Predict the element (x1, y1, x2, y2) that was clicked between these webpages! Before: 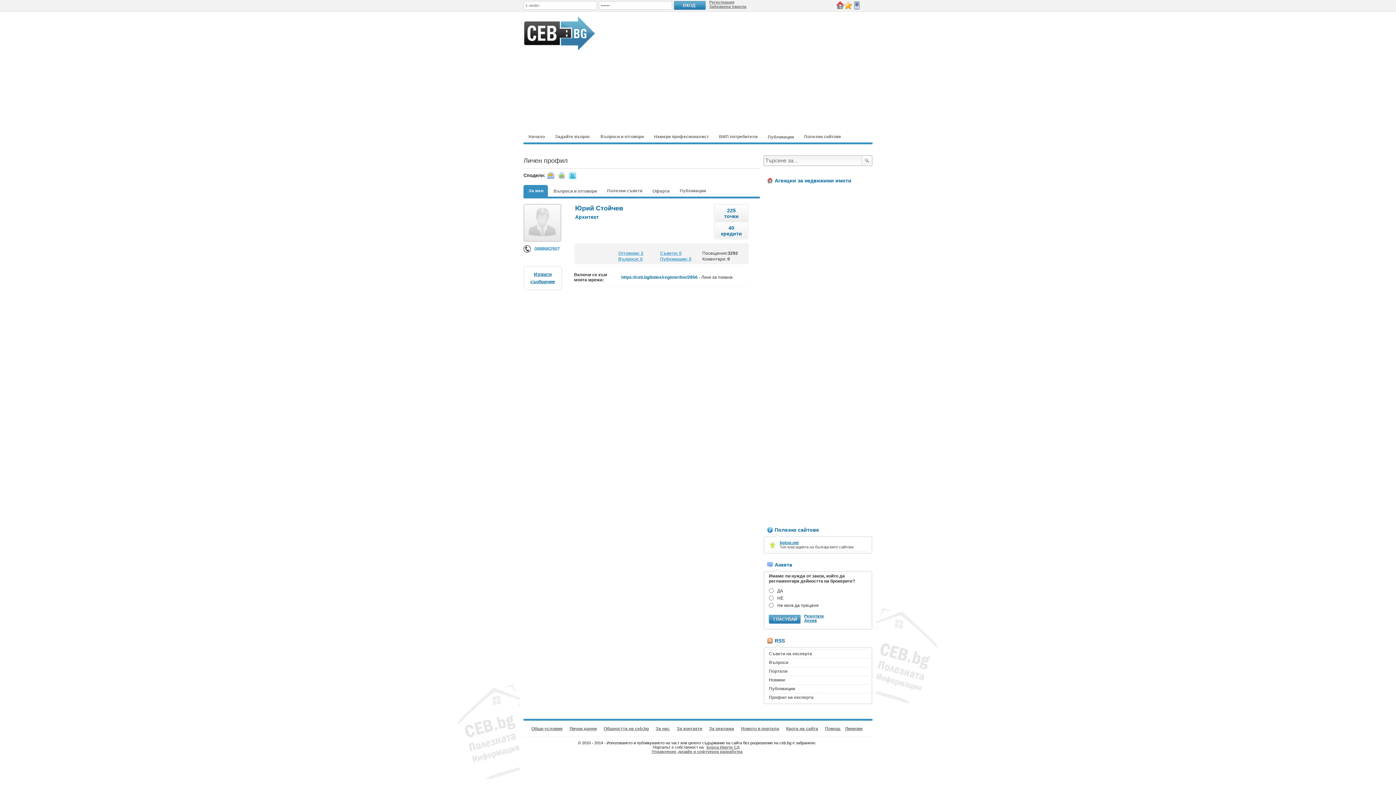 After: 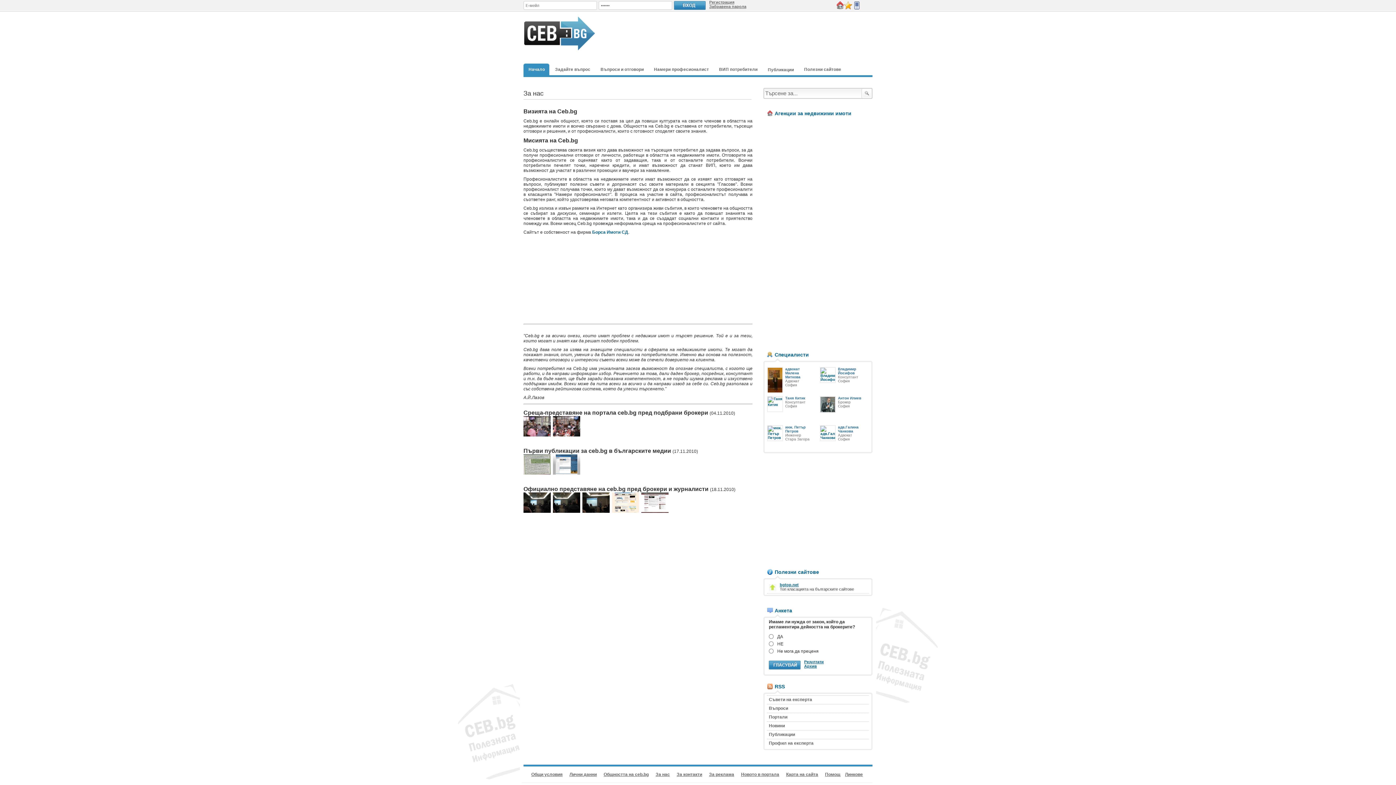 Action: label: За нас bbox: (655, 726, 670, 731)